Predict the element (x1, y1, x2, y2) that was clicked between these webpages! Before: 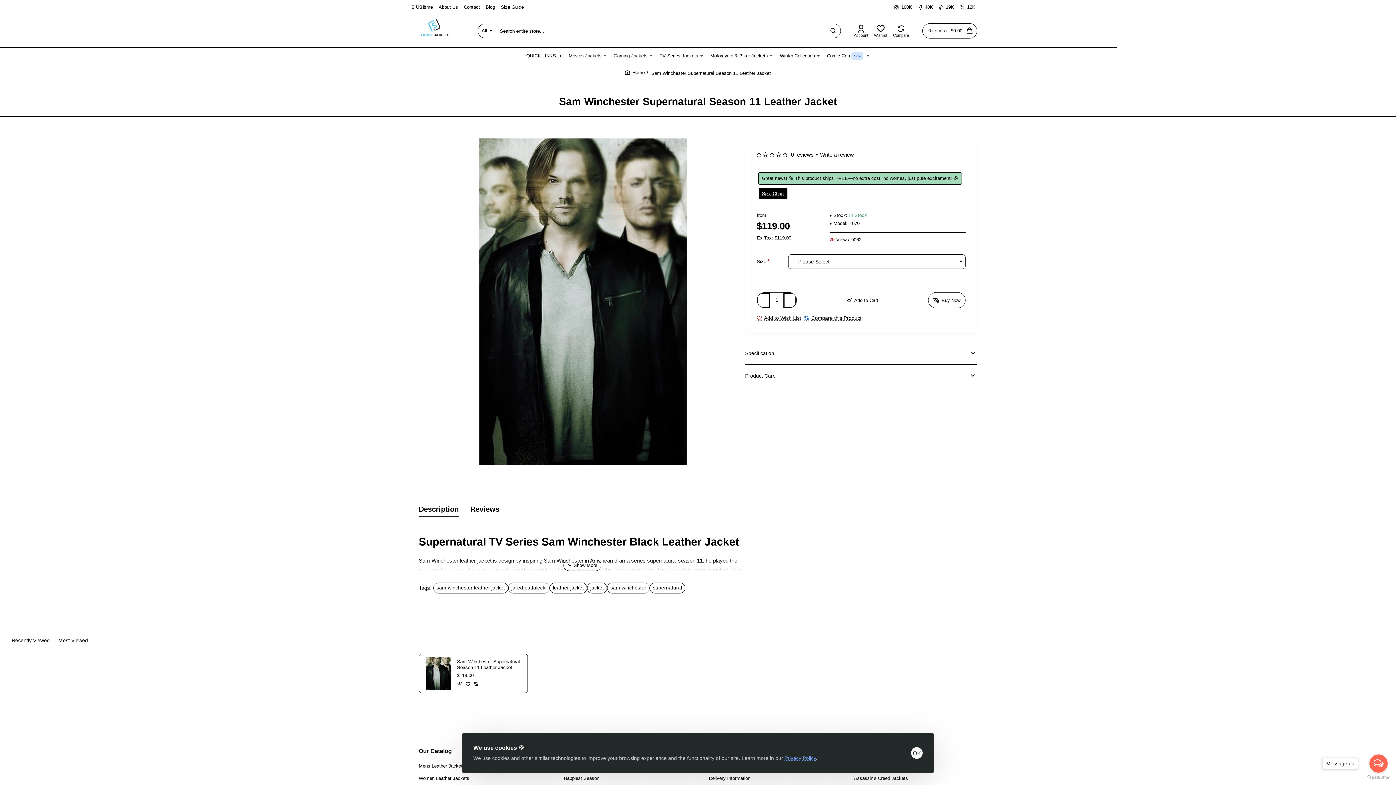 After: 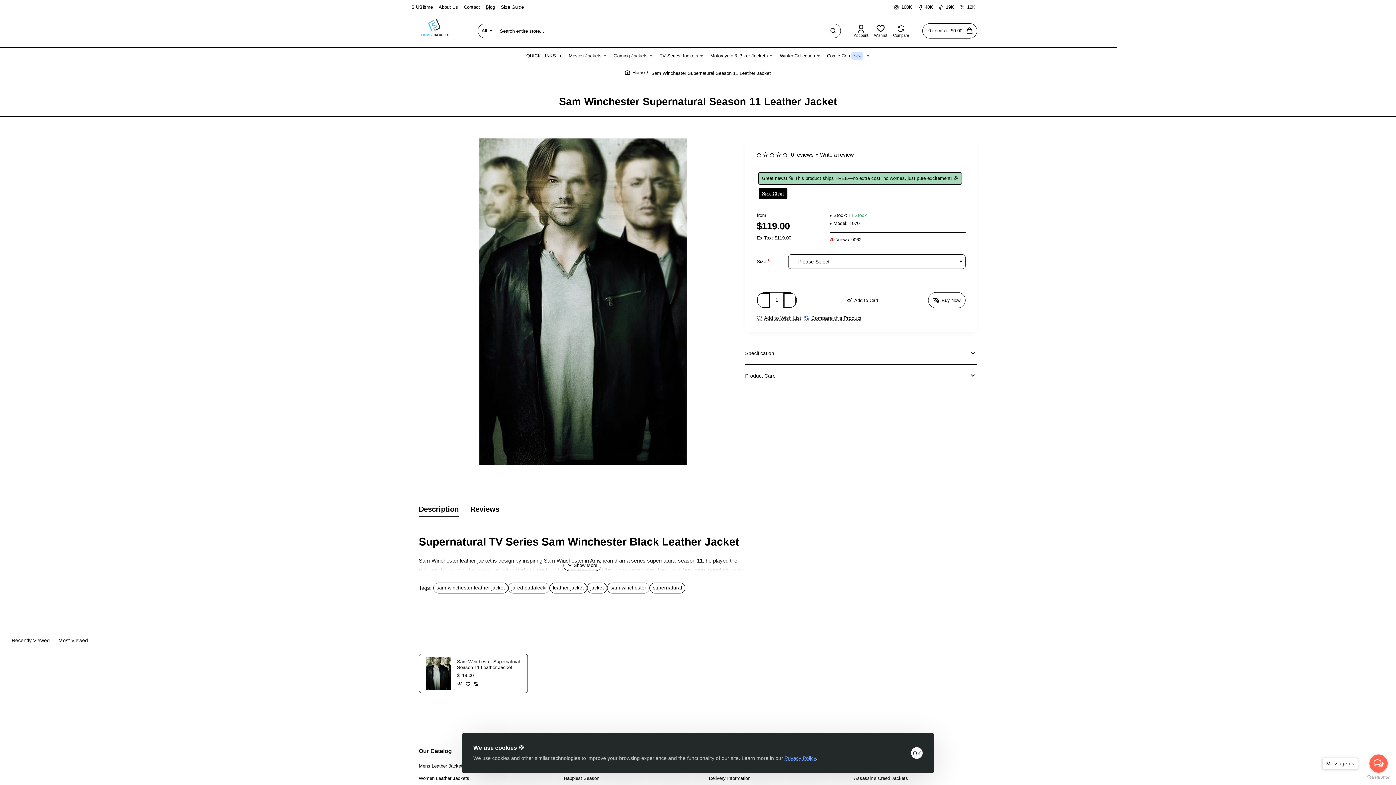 Action: label: Blog bbox: (484, 0, 496, 14)